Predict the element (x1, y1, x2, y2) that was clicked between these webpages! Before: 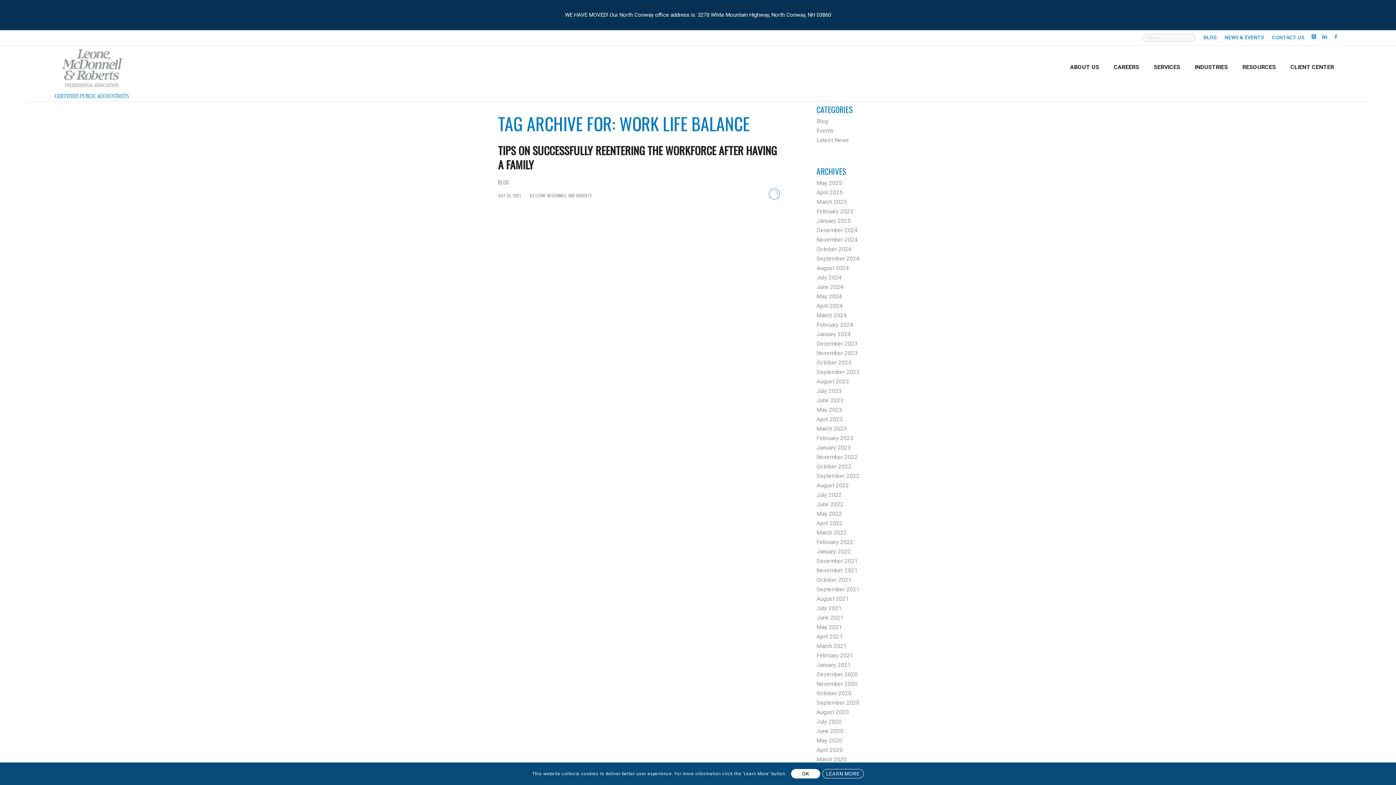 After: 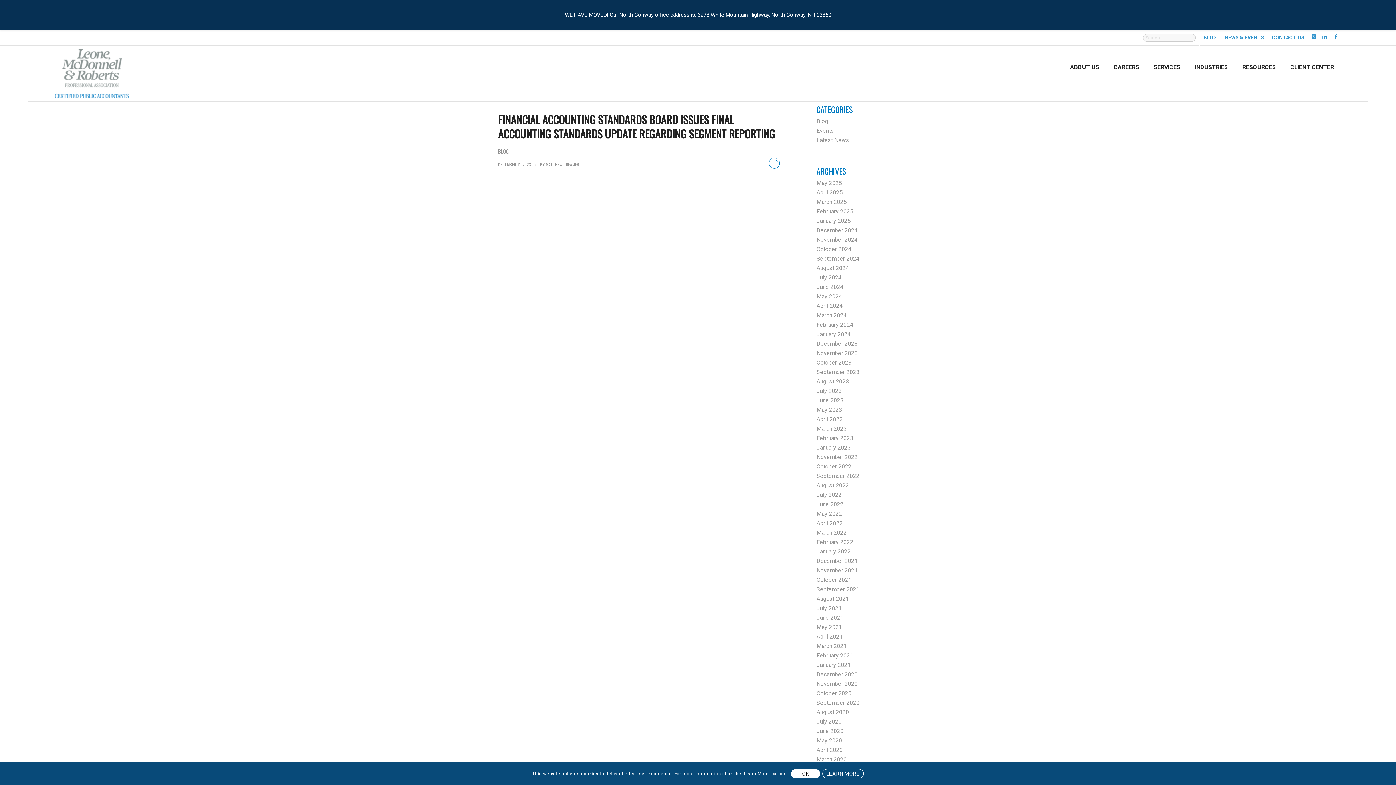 Action: bbox: (816, 340, 857, 347) label: December 2023